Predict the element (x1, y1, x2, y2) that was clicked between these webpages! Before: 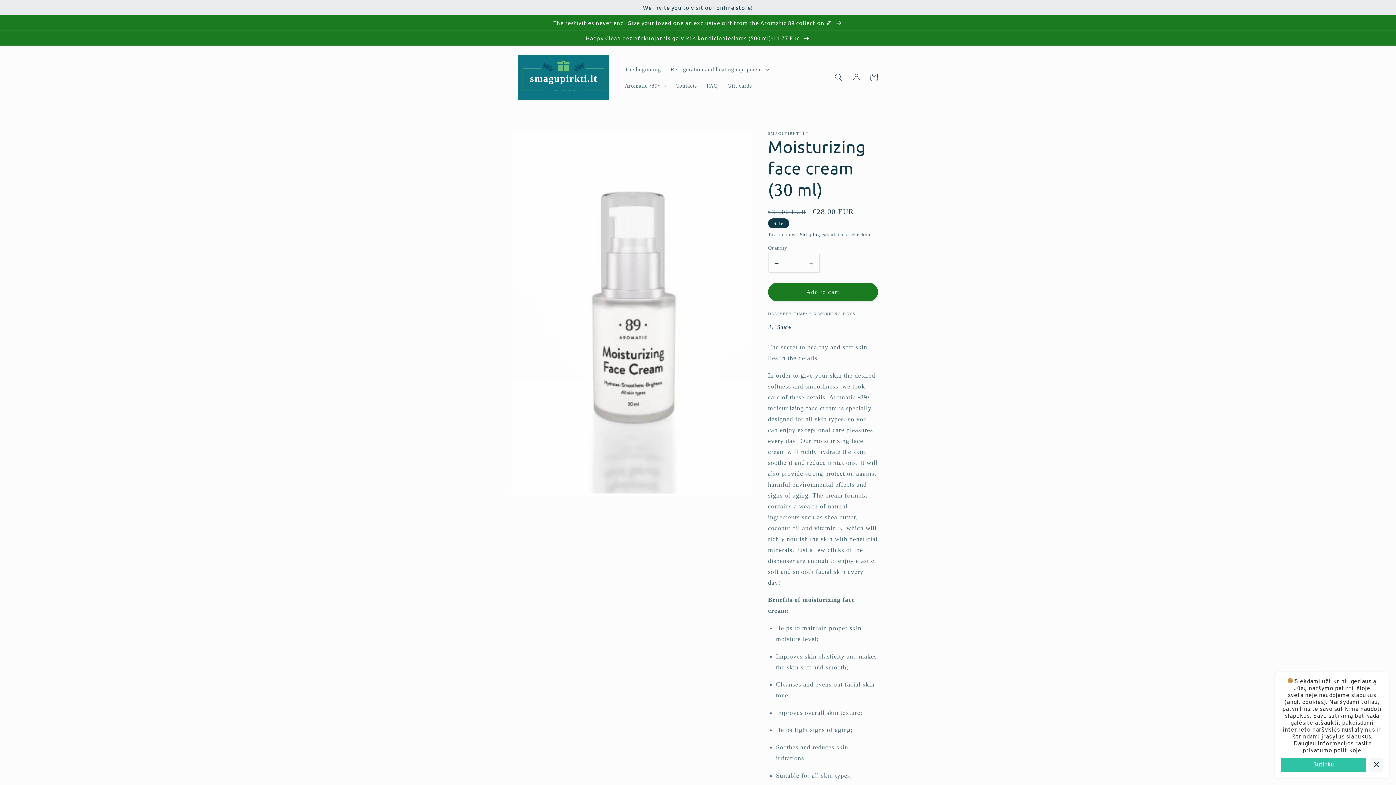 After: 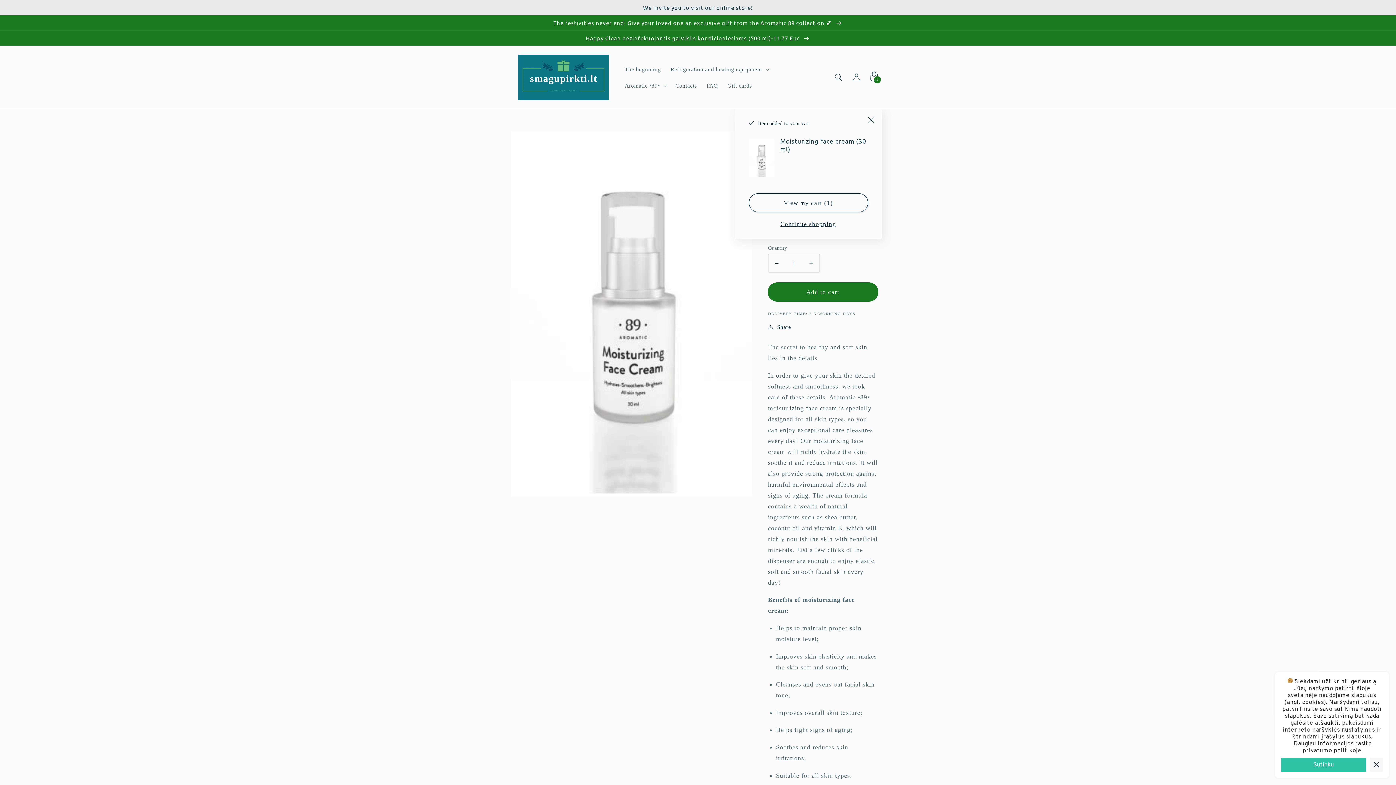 Action: label: Add to cart bbox: (768, 282, 878, 301)